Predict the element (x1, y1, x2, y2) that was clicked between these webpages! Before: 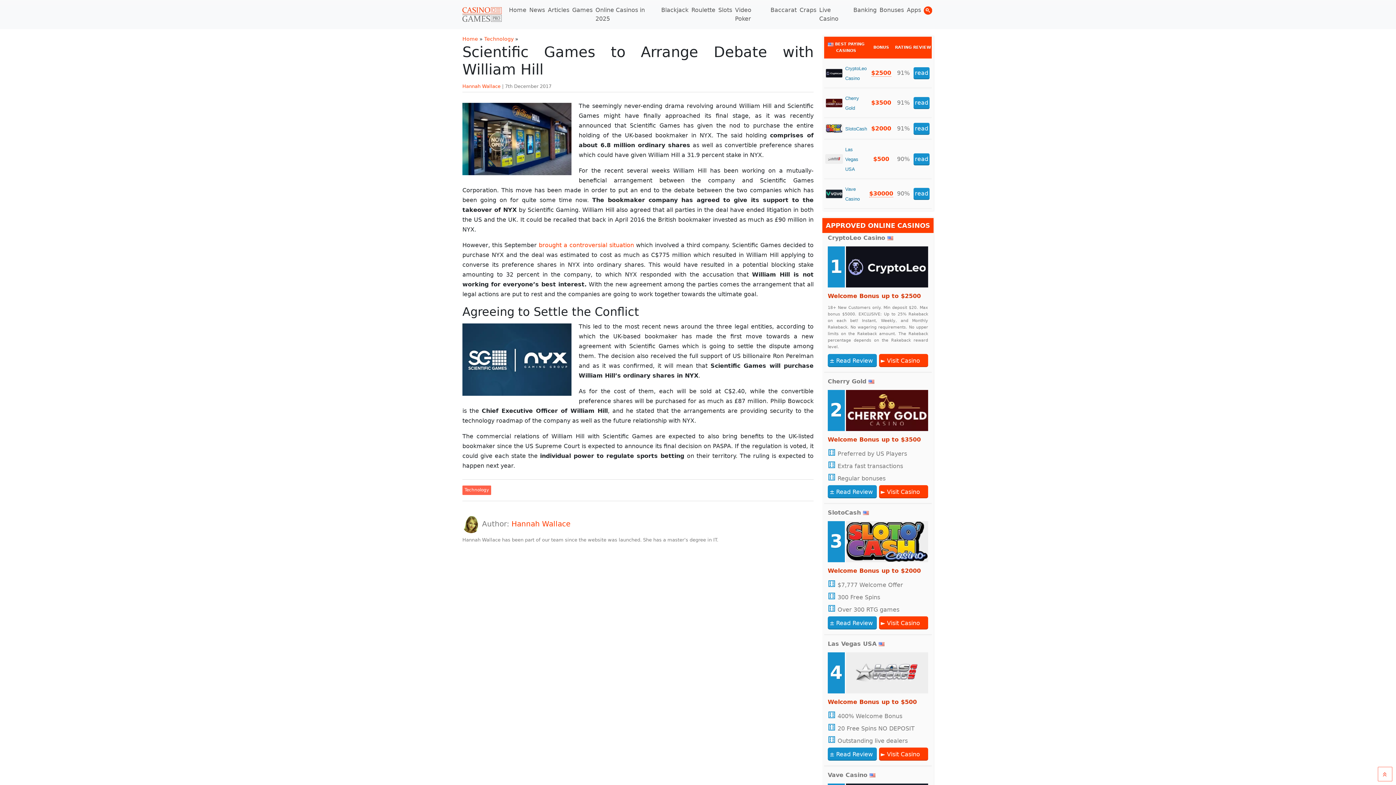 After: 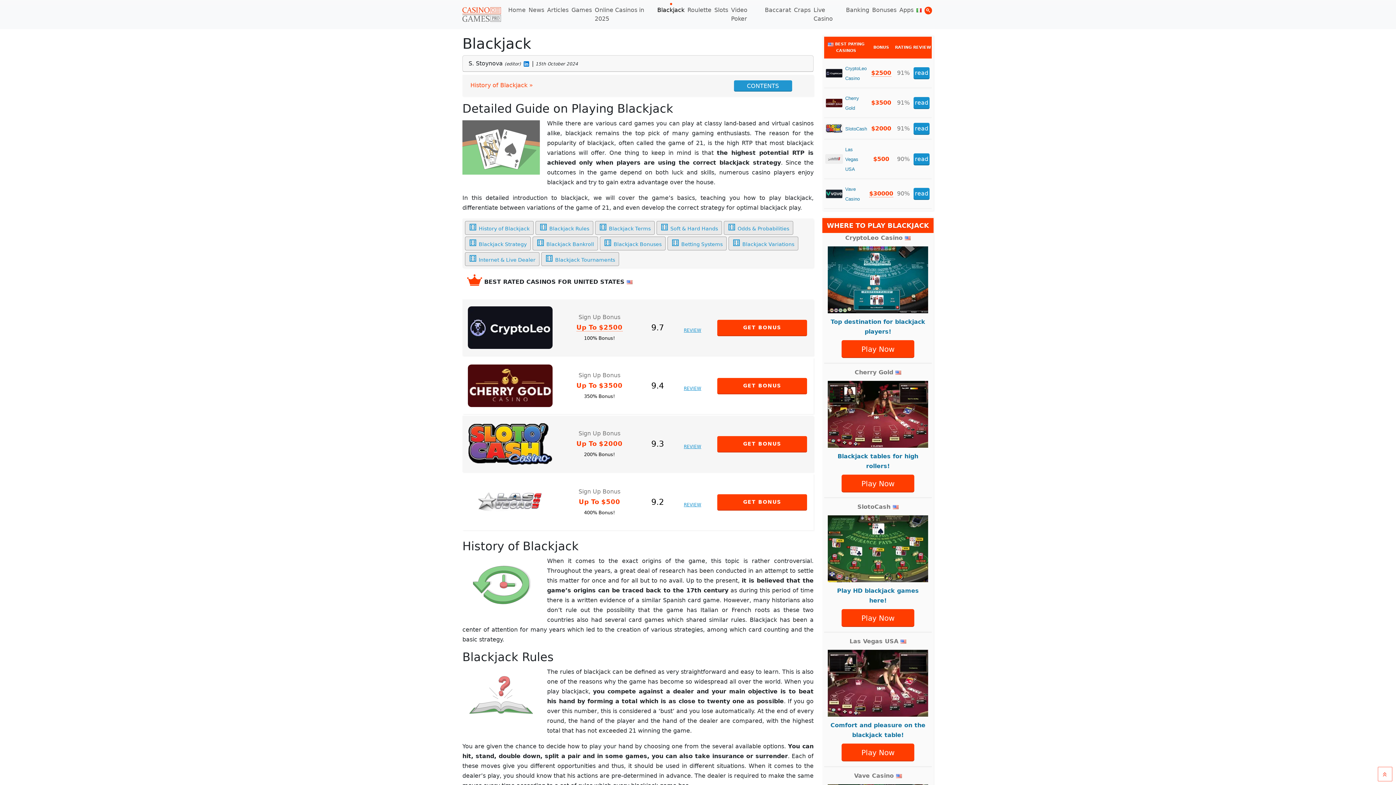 Action: label: Blackjack bbox: (659, 2, 690, 17)